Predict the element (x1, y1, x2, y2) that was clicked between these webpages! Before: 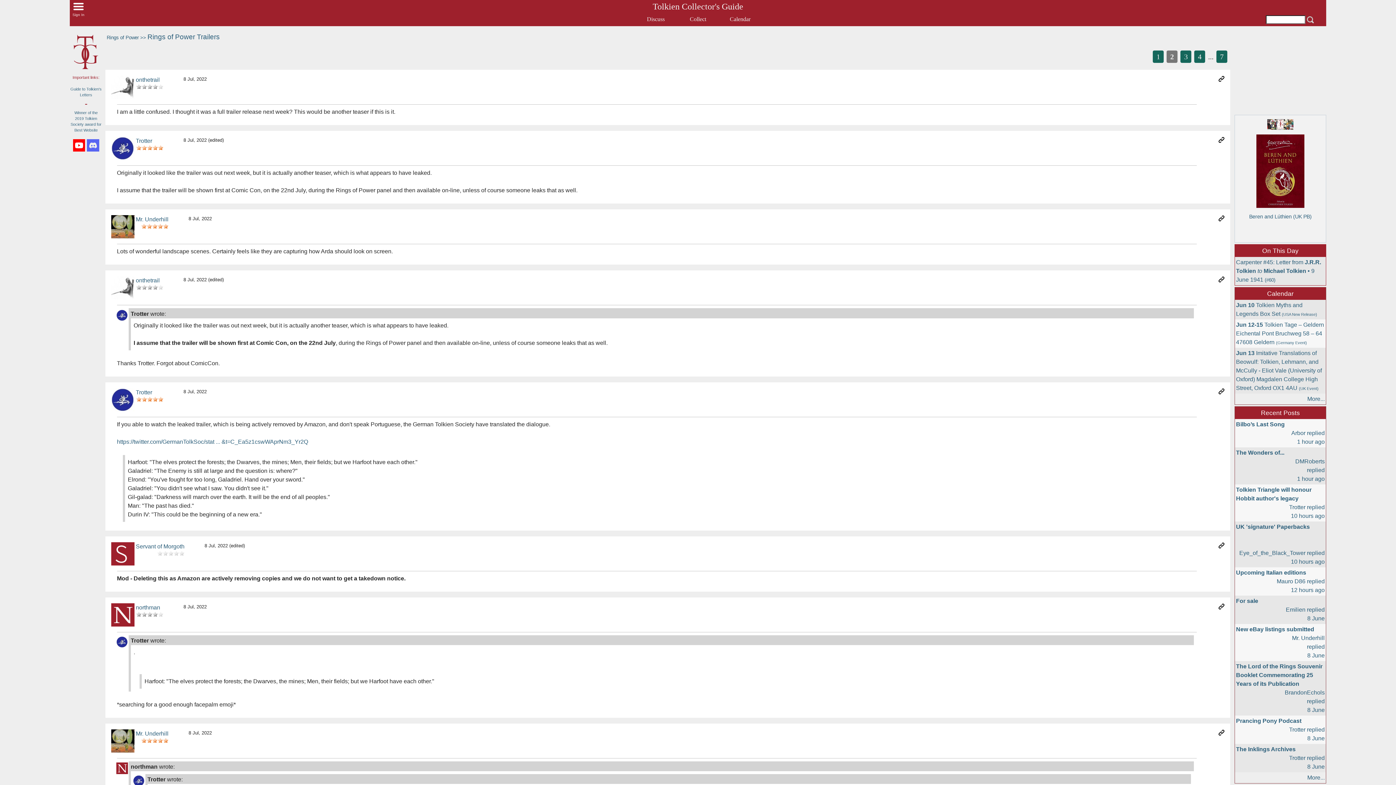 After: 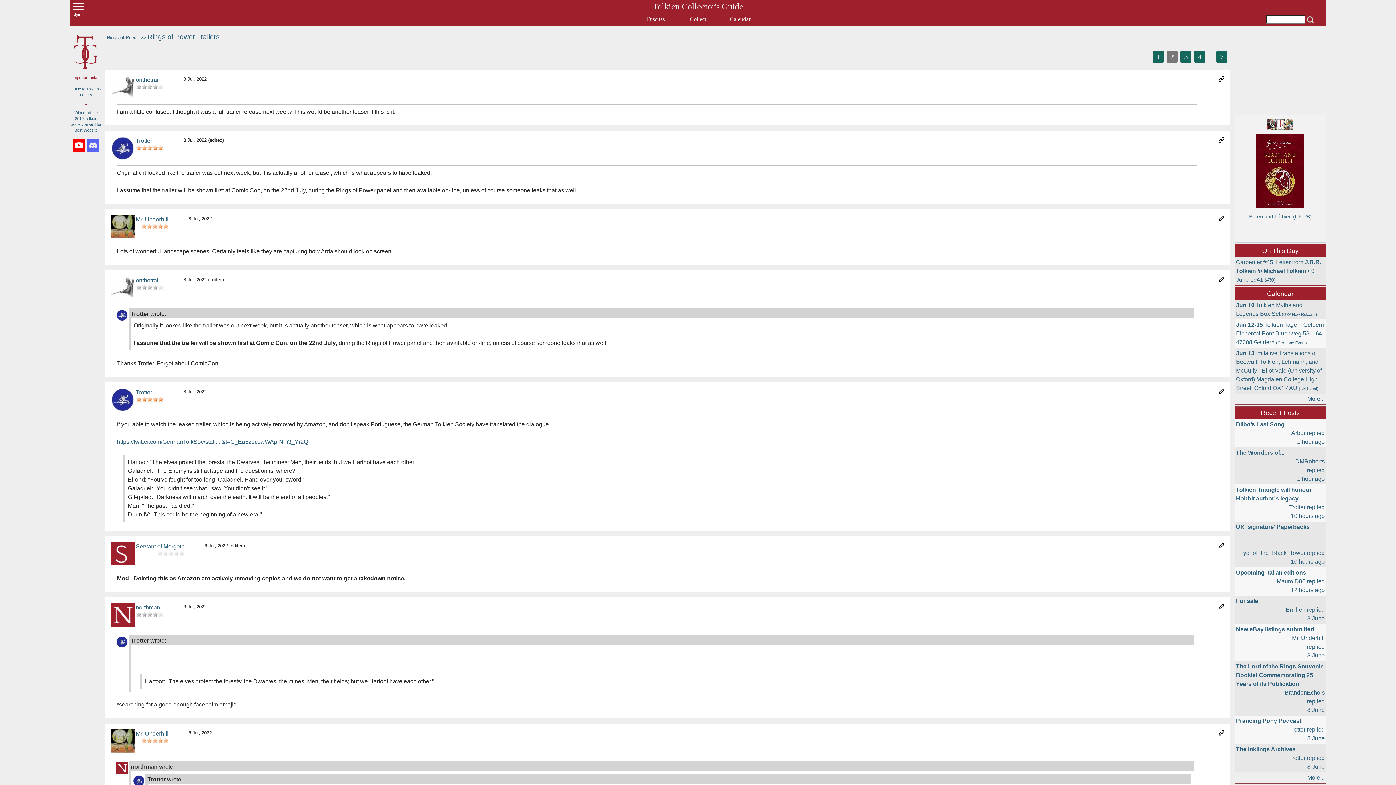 Action: bbox: (1239, 208, 1321, 228) label: Beren and Lúthien (UK PB)